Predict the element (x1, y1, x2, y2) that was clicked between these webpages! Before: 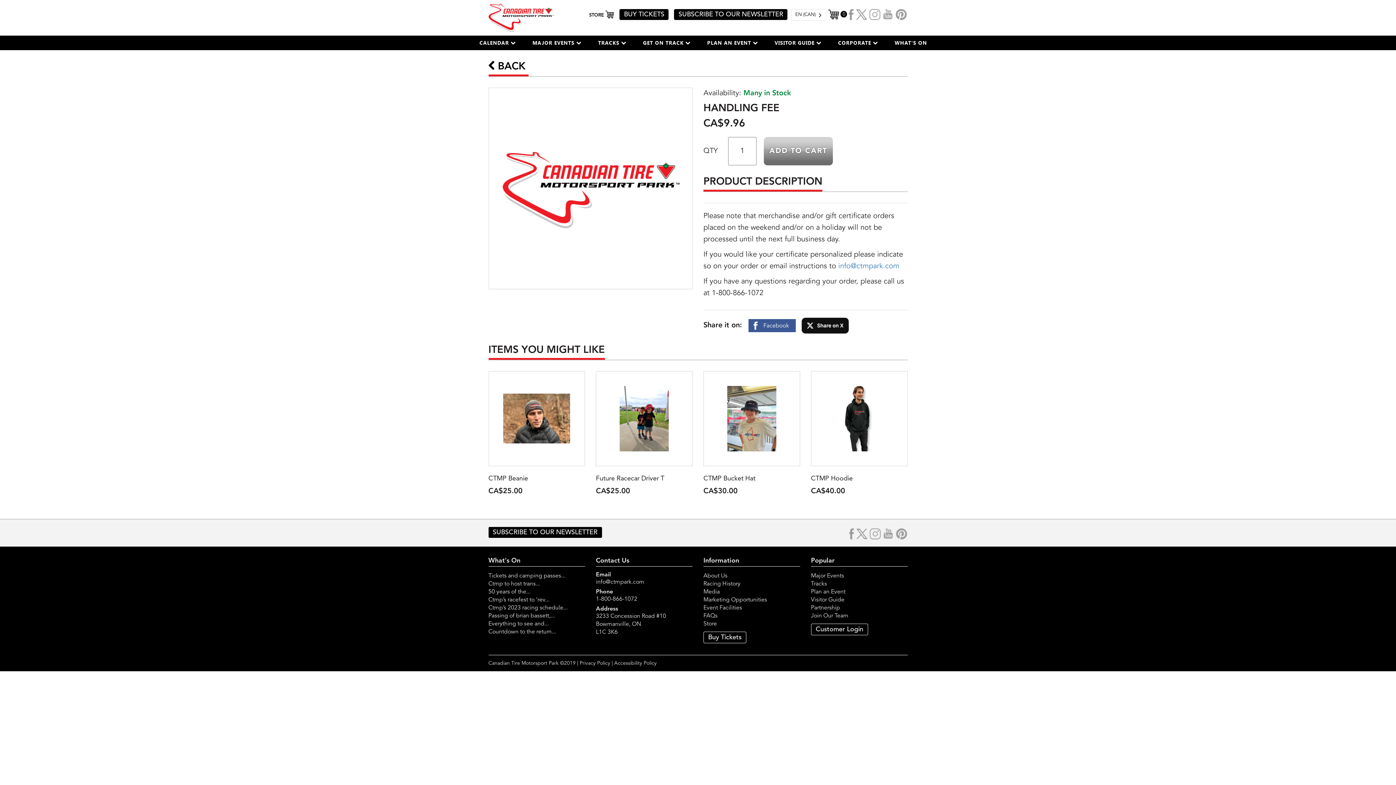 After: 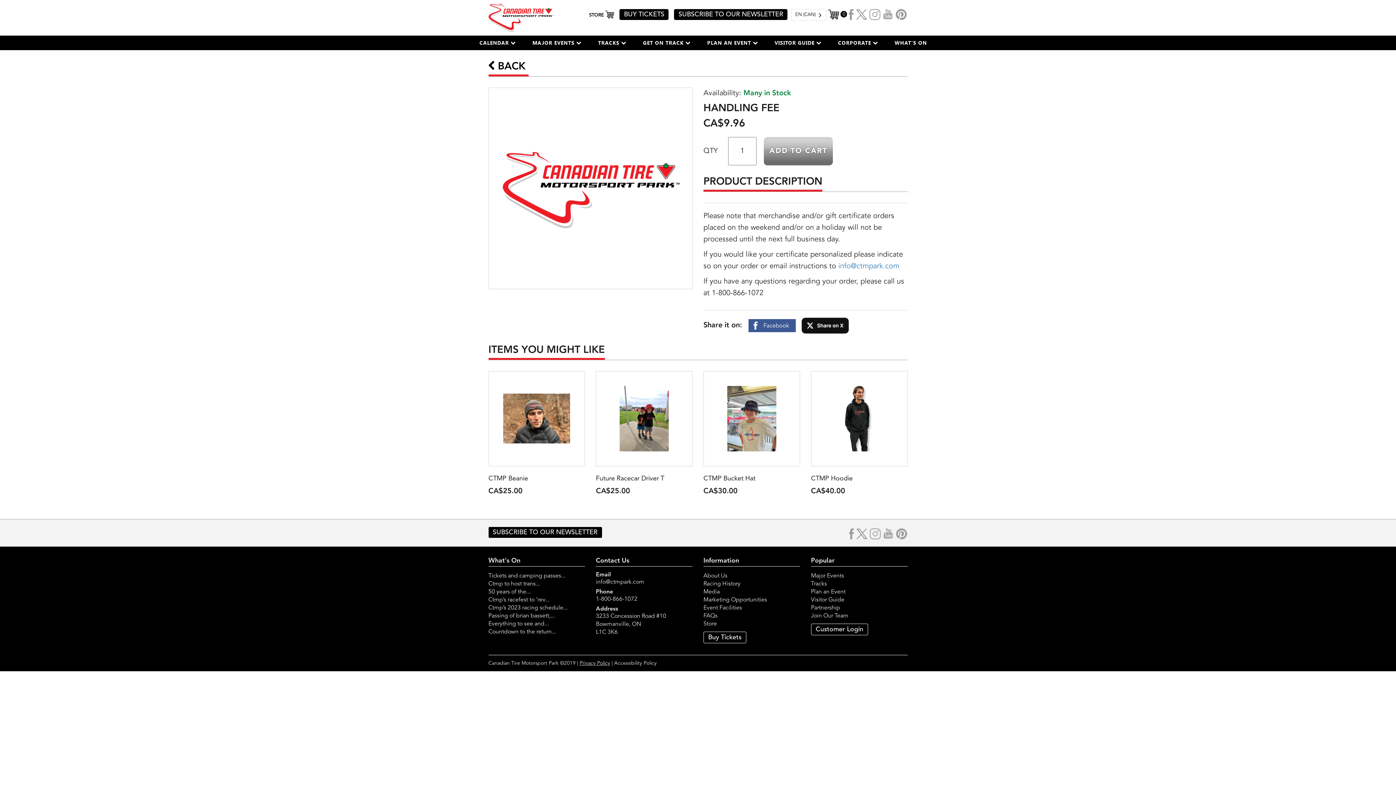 Action: label: Privacy Policy bbox: (579, 660, 610, 666)